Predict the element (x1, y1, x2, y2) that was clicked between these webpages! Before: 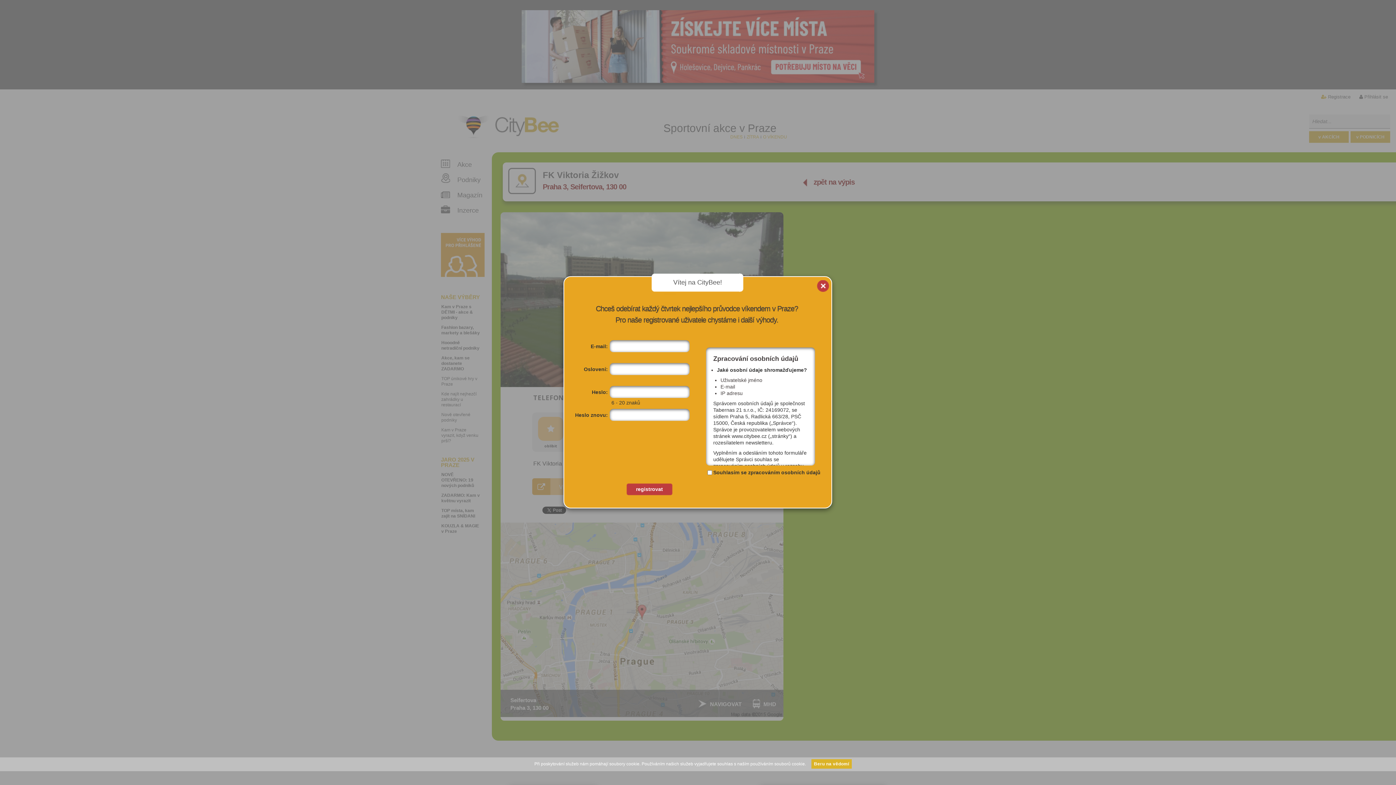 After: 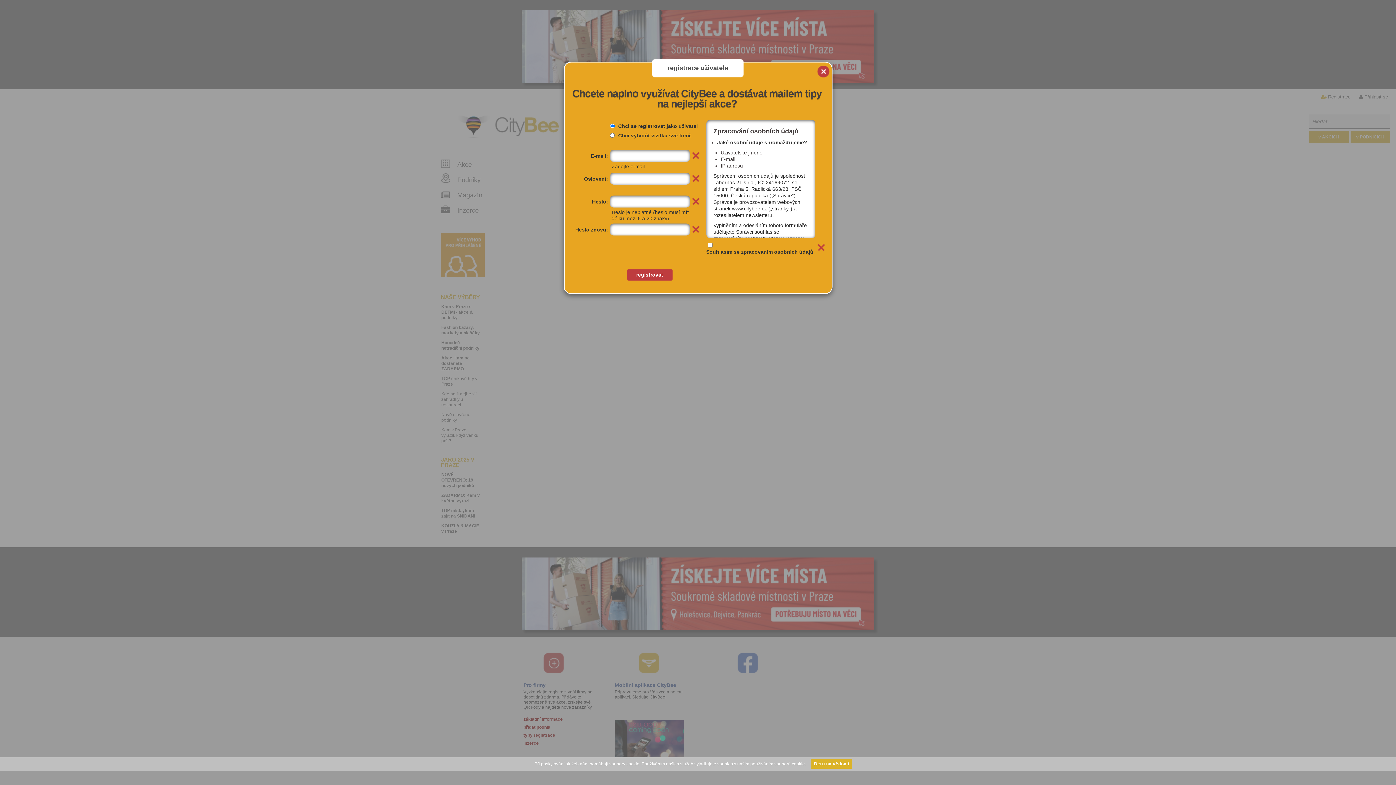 Action: bbox: (625, 483, 669, 498) label: registrovat